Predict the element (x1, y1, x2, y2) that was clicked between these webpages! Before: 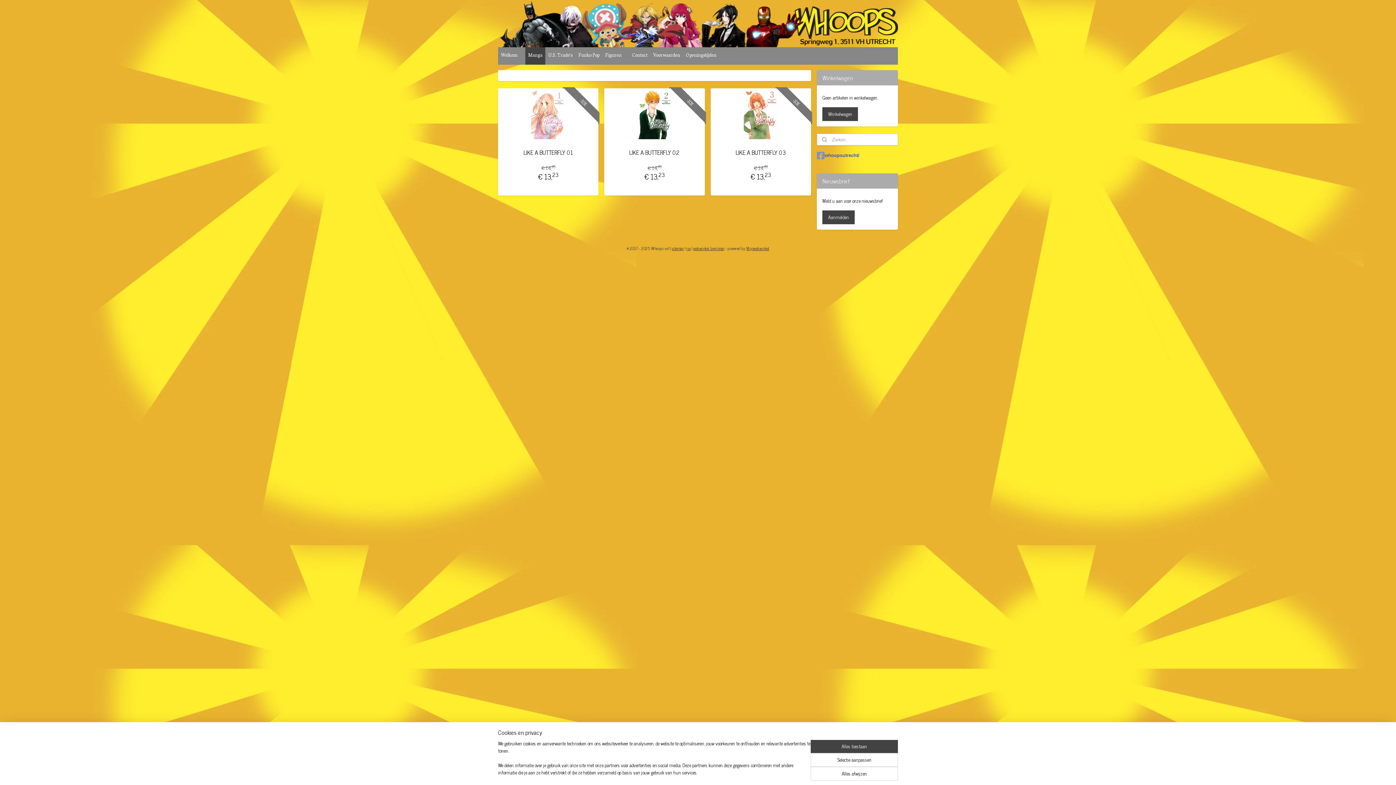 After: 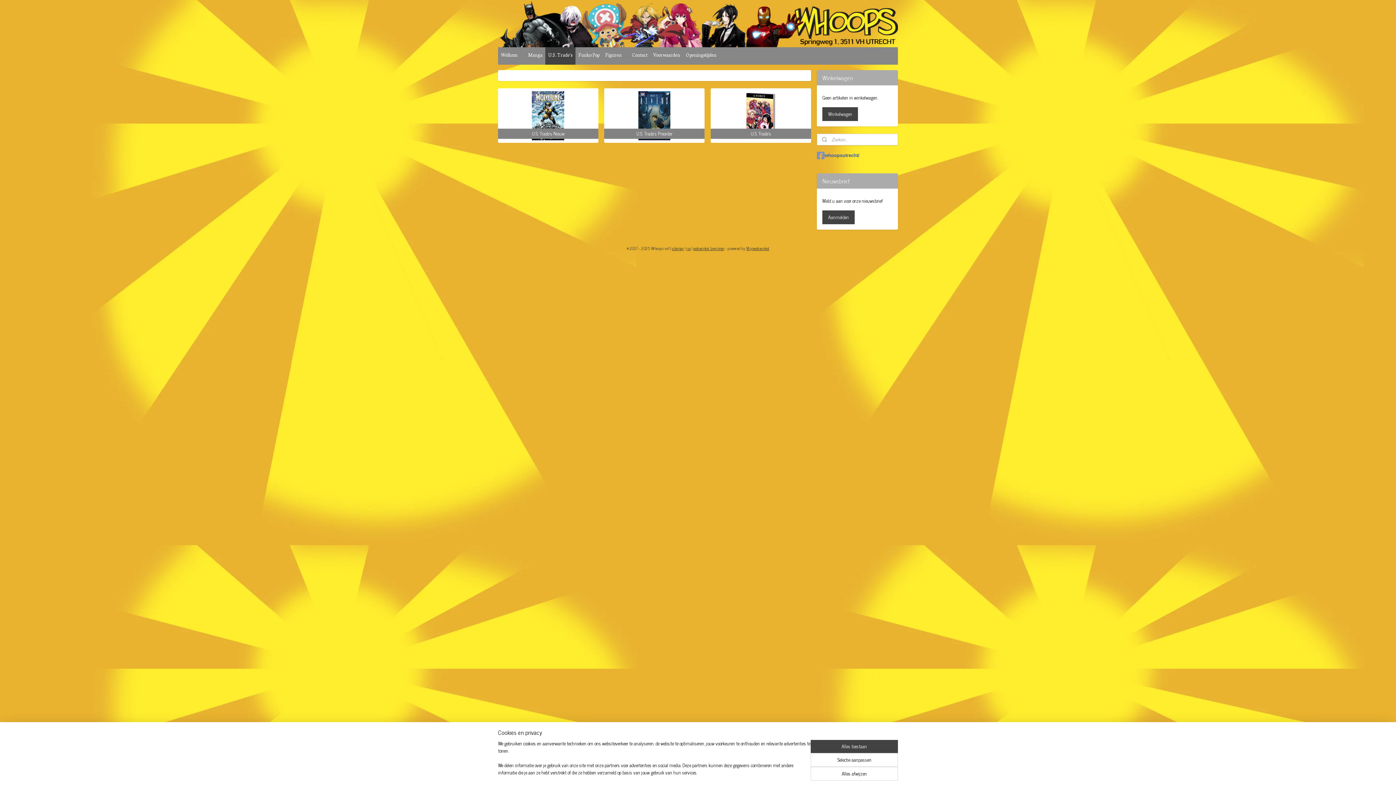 Action: label: U.S. Trade's bbox: (545, 47, 575, 64)